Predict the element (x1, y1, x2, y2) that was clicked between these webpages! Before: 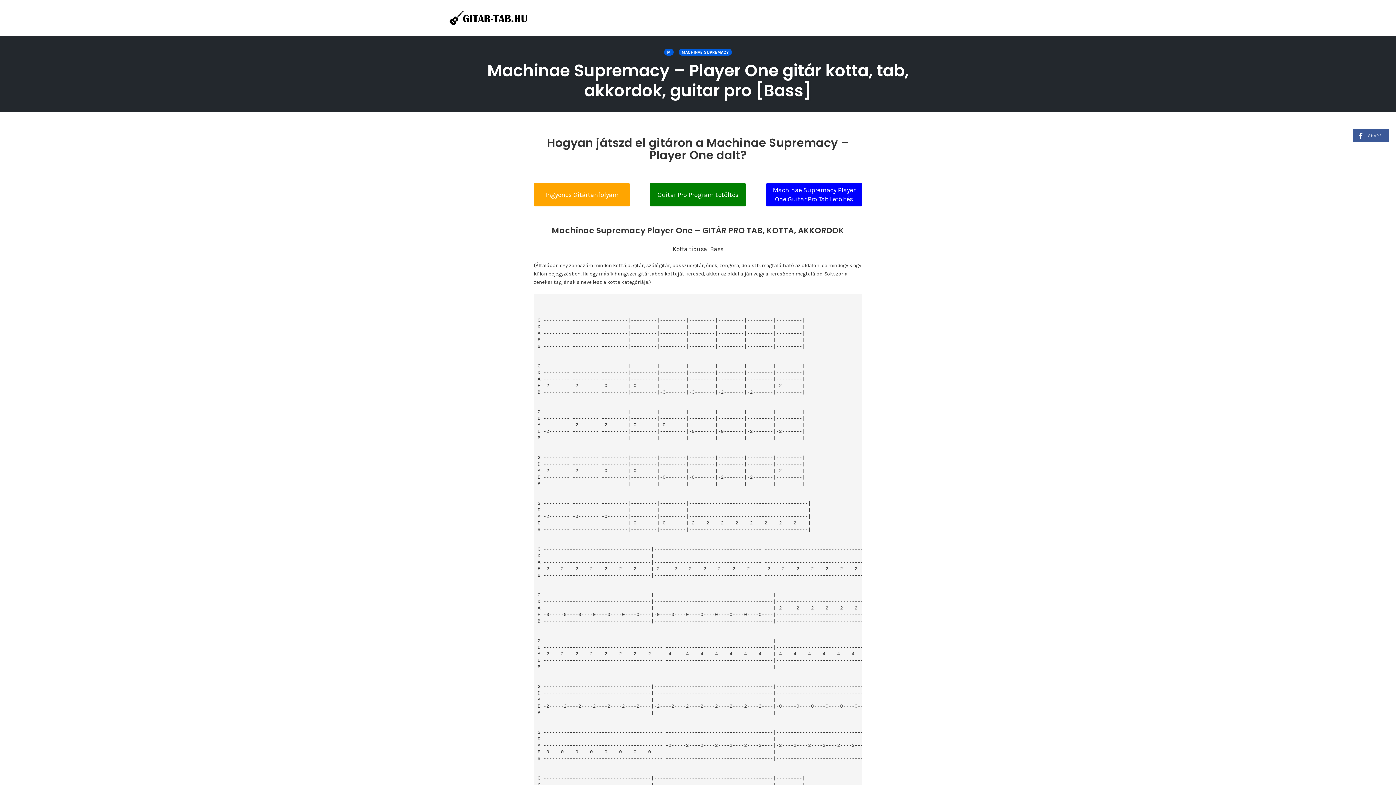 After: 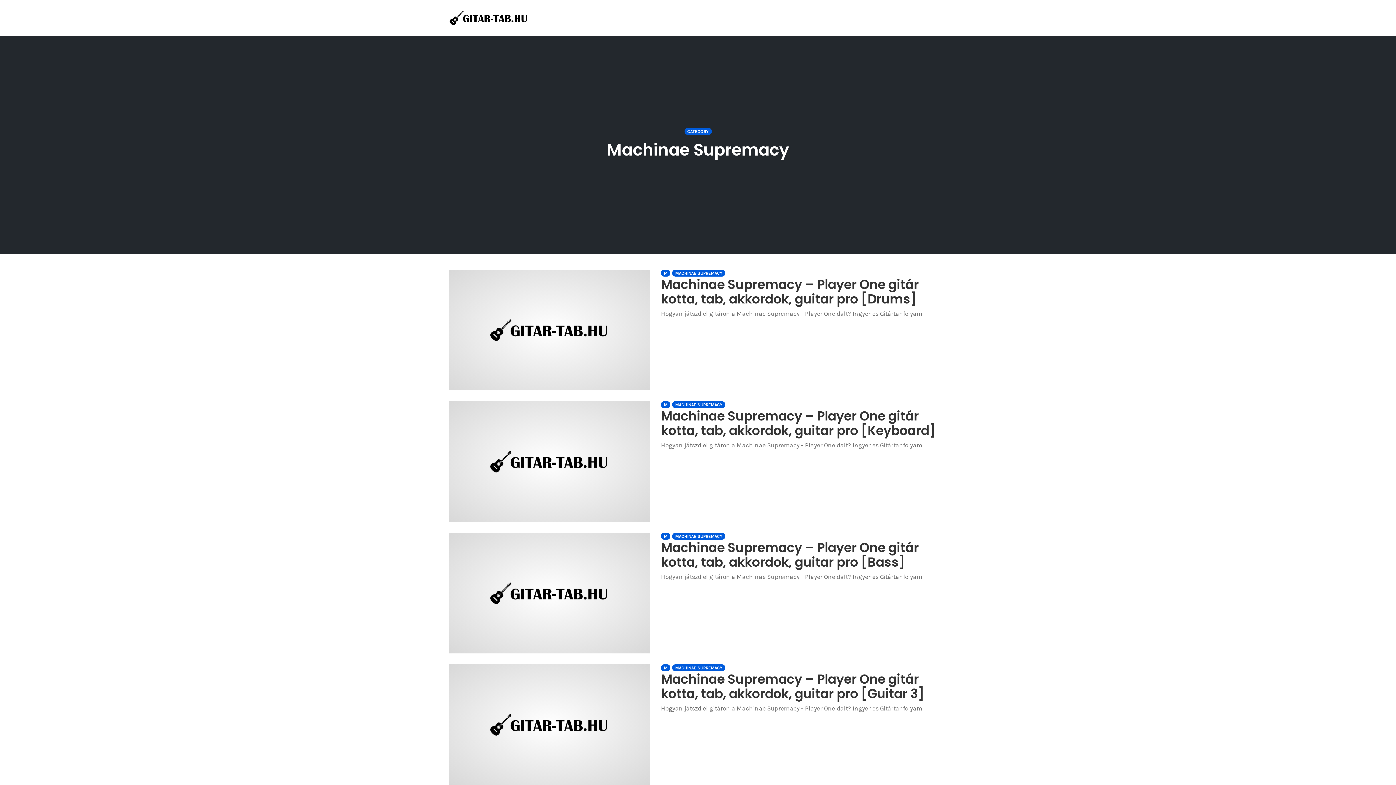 Action: bbox: (678, 48, 732, 55) label: MACHINAE SUPREMACY